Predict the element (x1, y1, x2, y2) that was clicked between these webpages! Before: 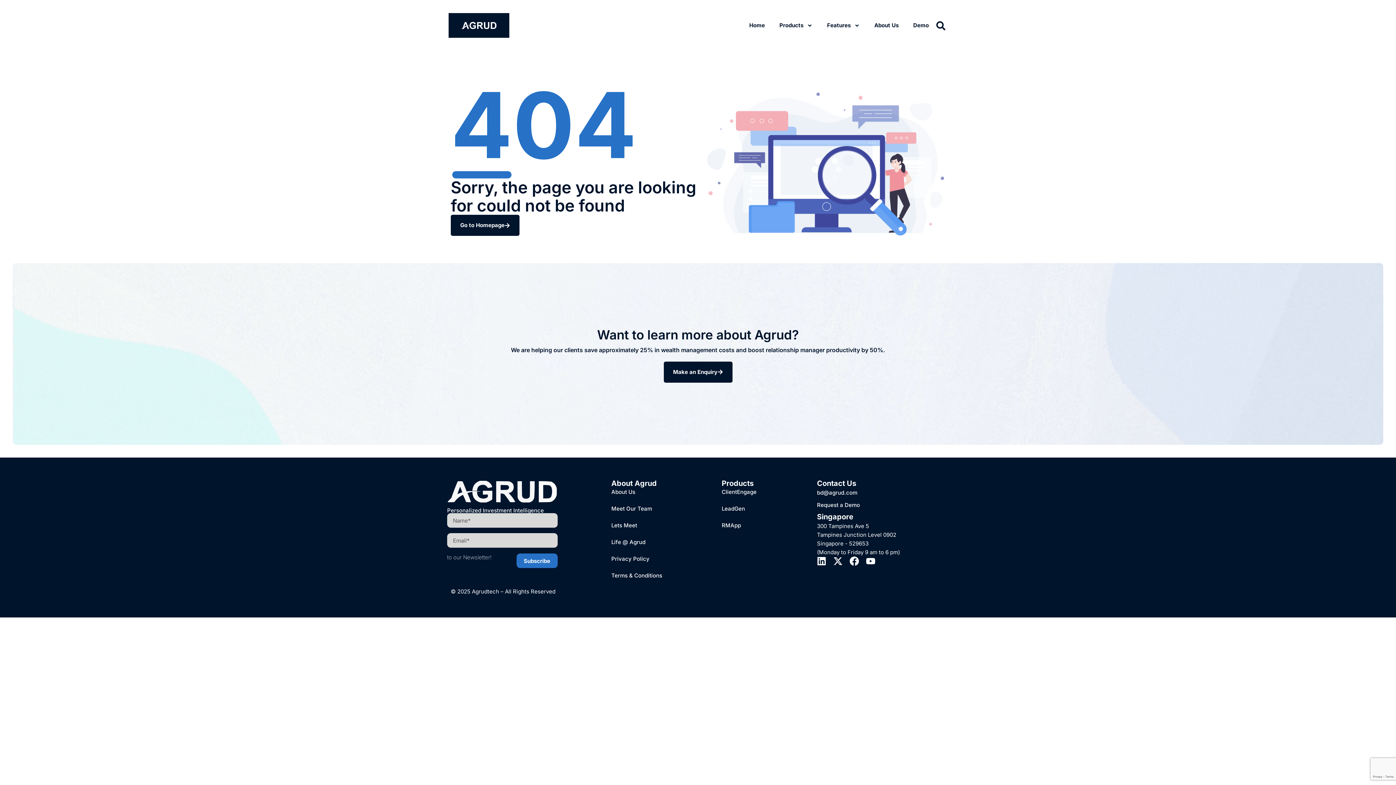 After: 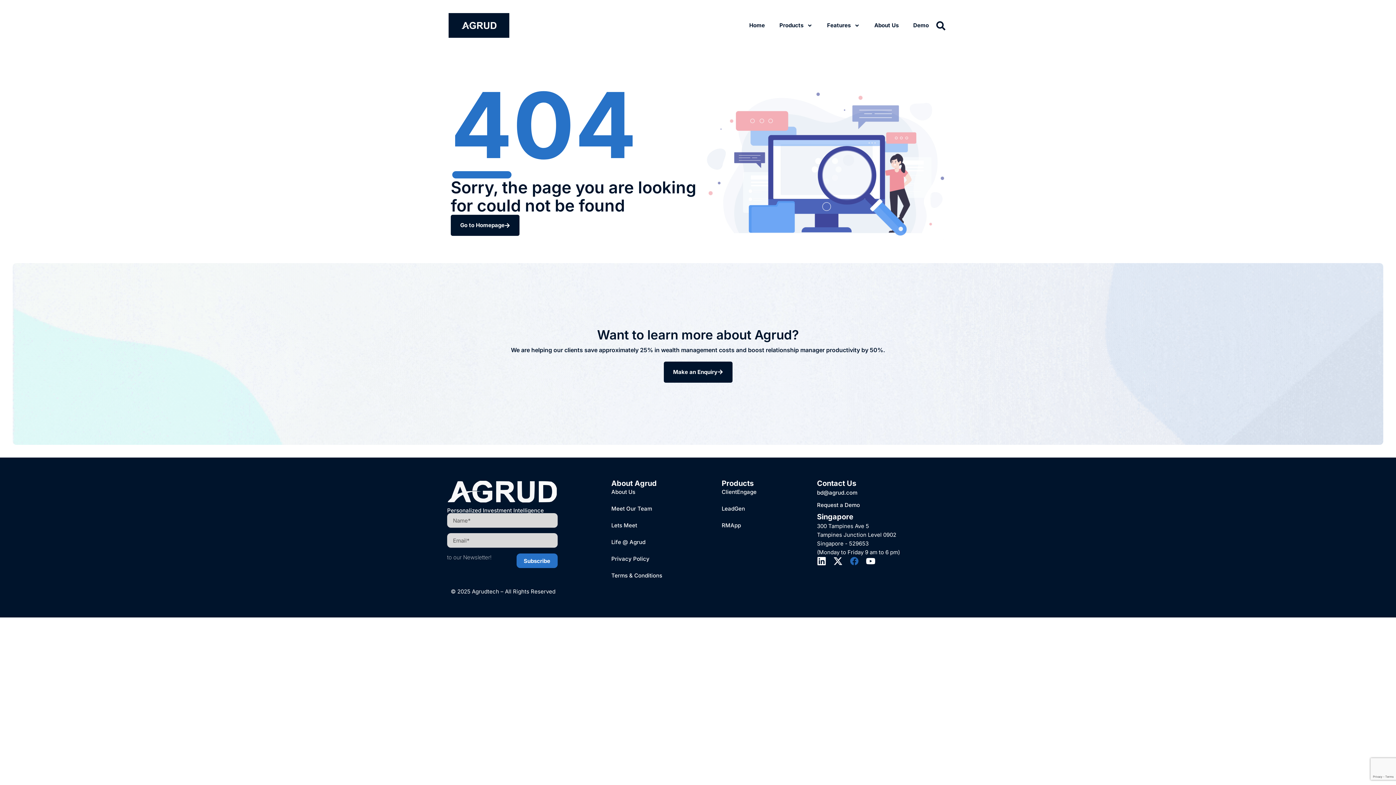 Action: label: Facebook bbox: (849, 556, 859, 566)